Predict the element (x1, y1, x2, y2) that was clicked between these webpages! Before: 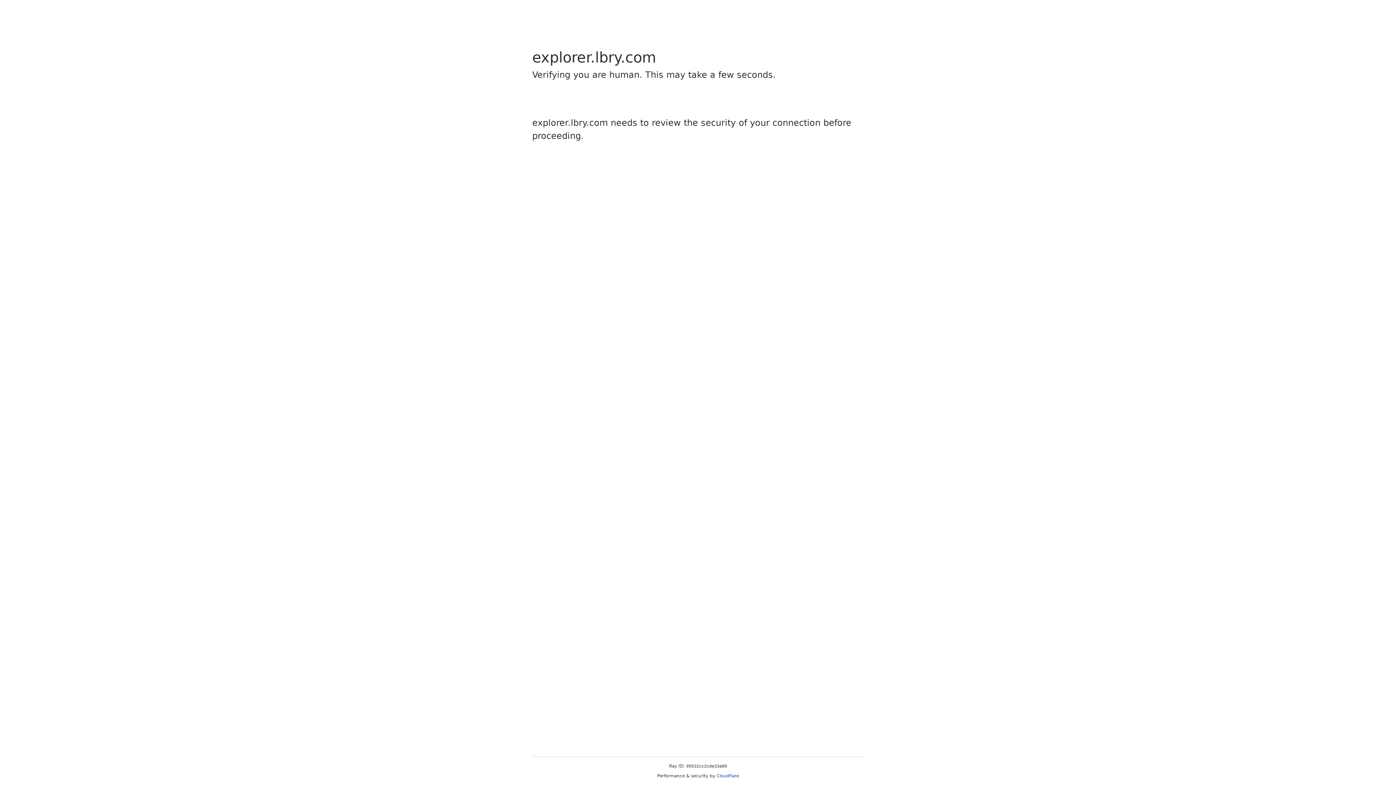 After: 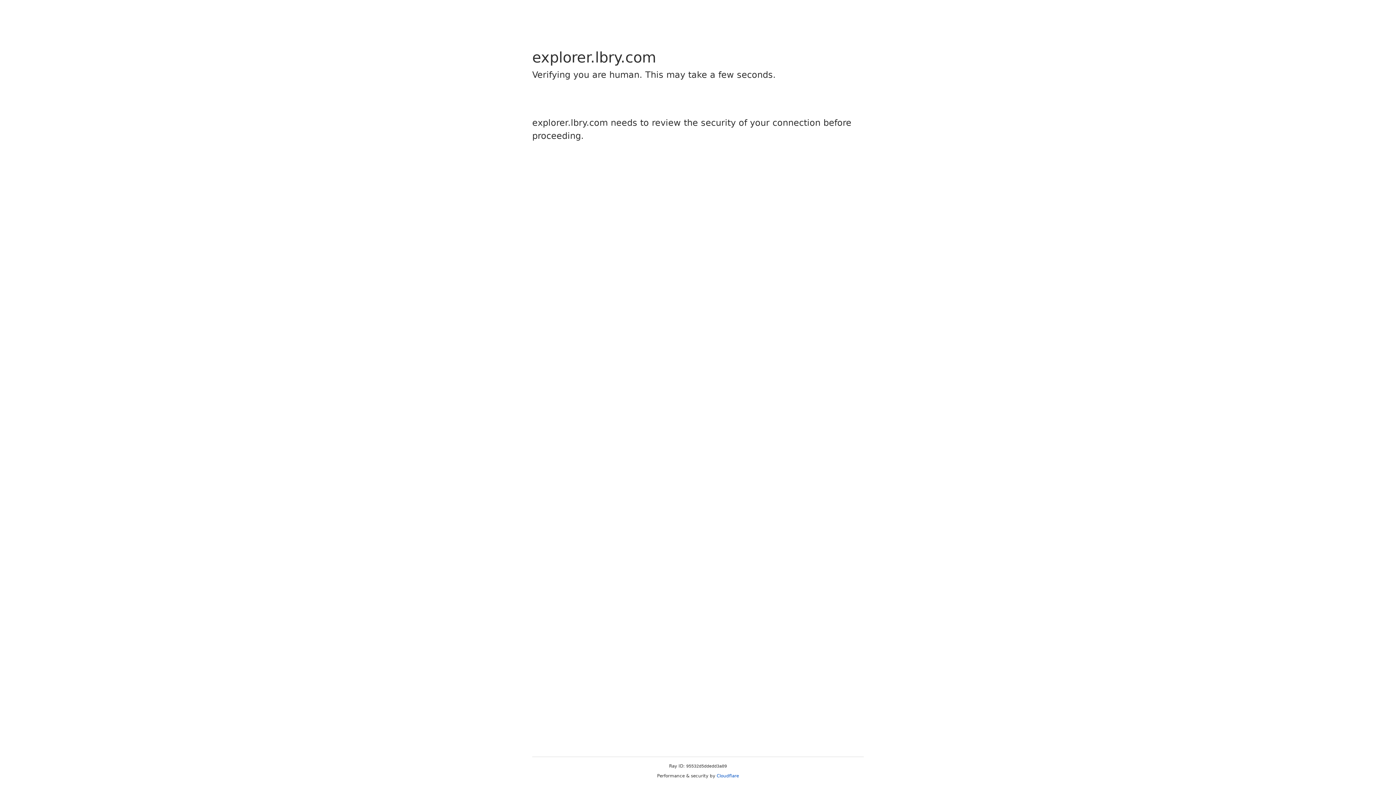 Action: bbox: (716, 773, 739, 778) label: Cloudflare